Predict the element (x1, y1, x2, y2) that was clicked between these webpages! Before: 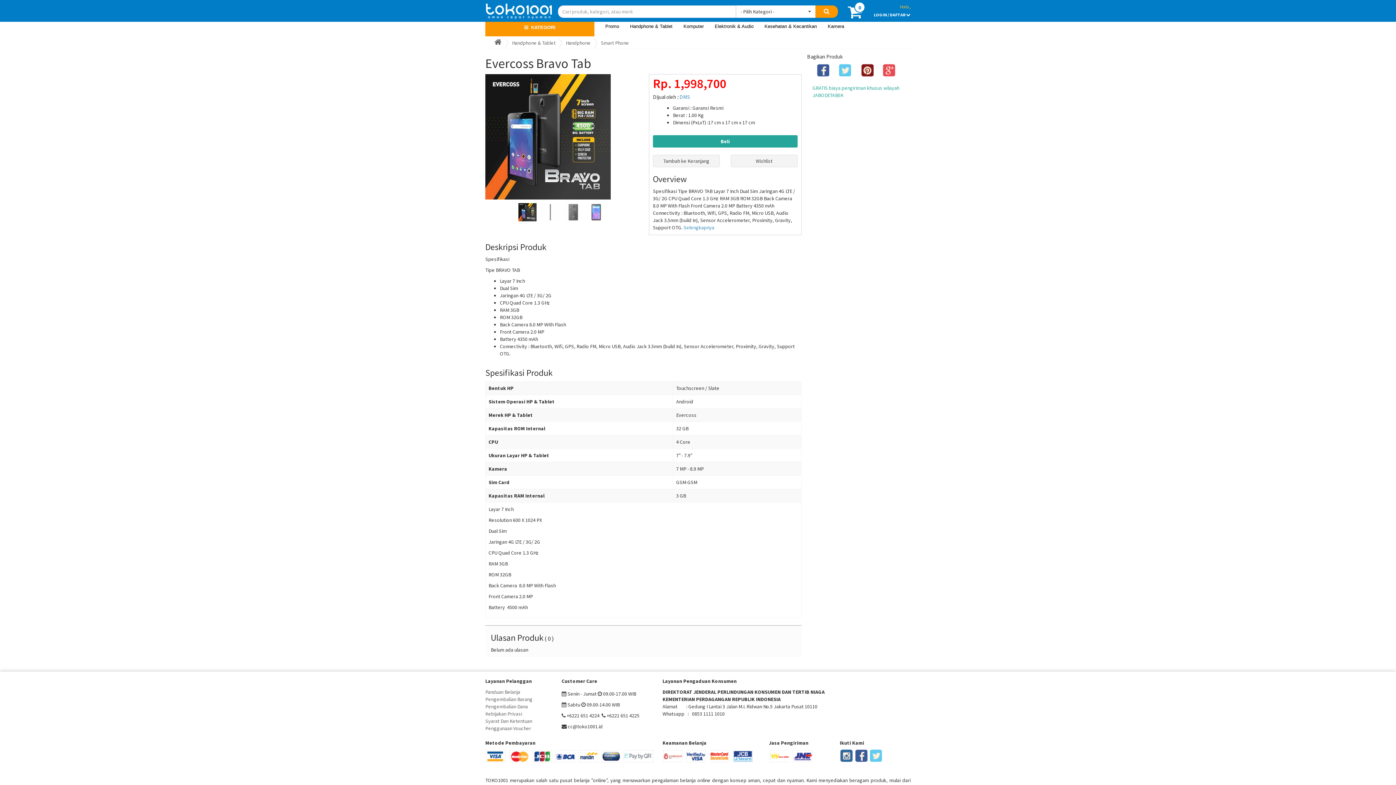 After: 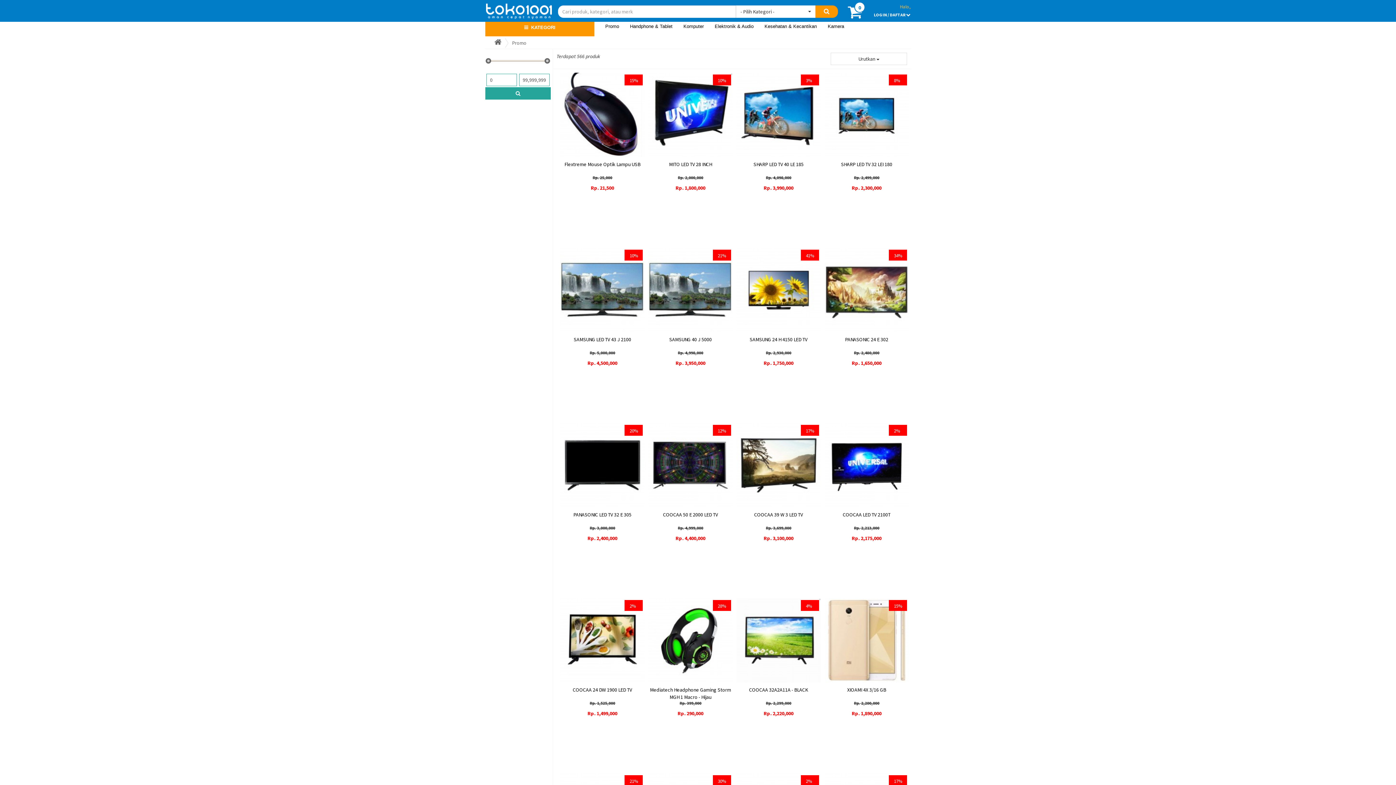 Action: bbox: (600, 20, 624, 32) label: Promo